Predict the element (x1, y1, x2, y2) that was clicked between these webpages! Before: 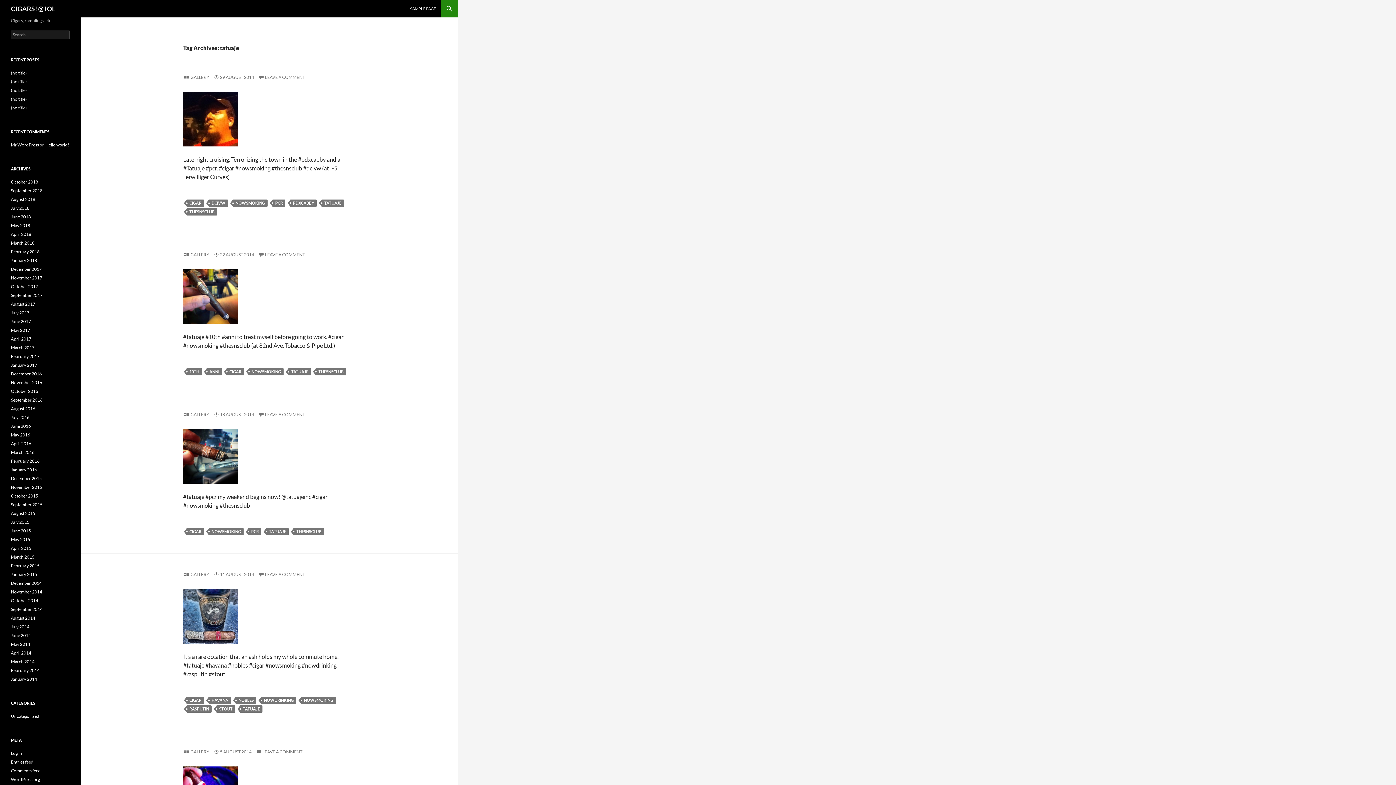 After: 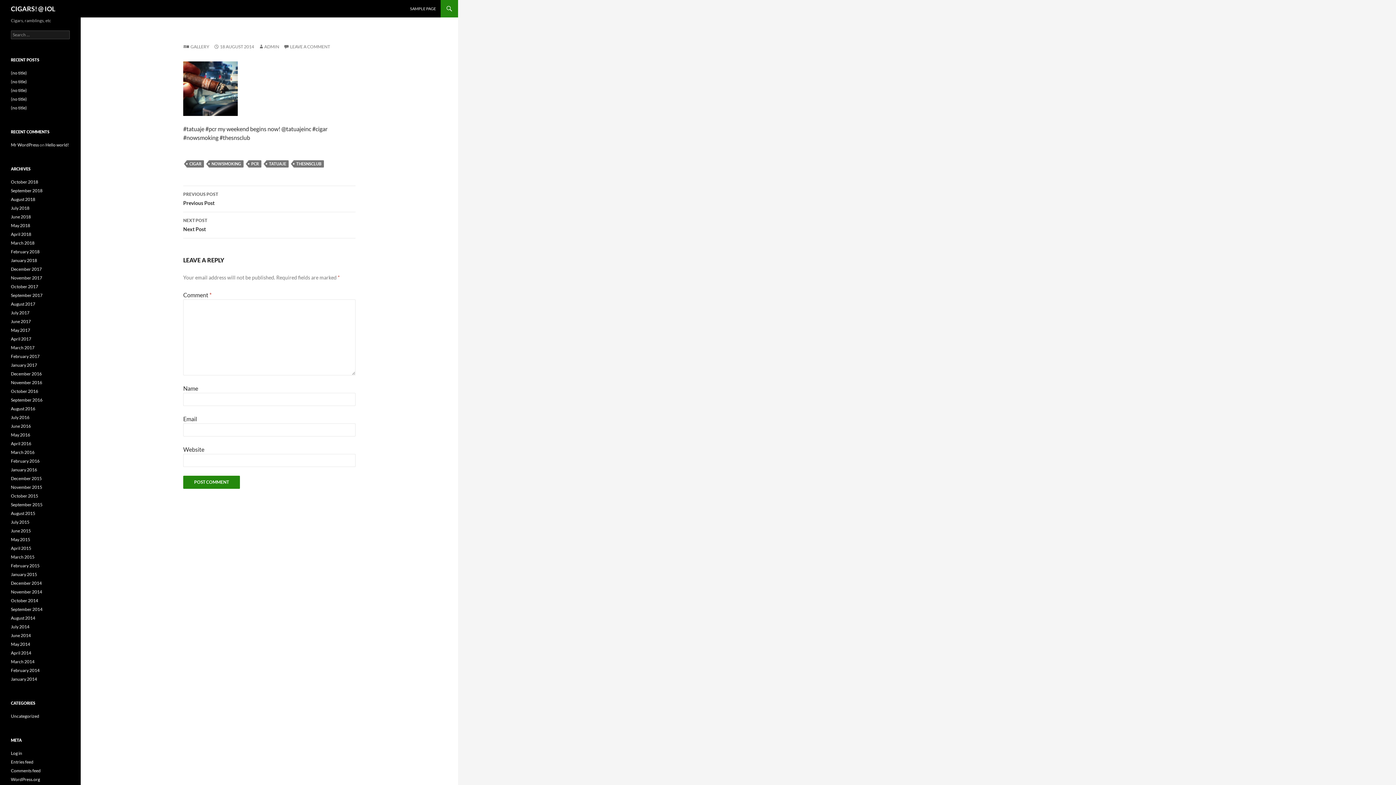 Action: bbox: (213, 412, 254, 417) label: 18 AUGUST 2014